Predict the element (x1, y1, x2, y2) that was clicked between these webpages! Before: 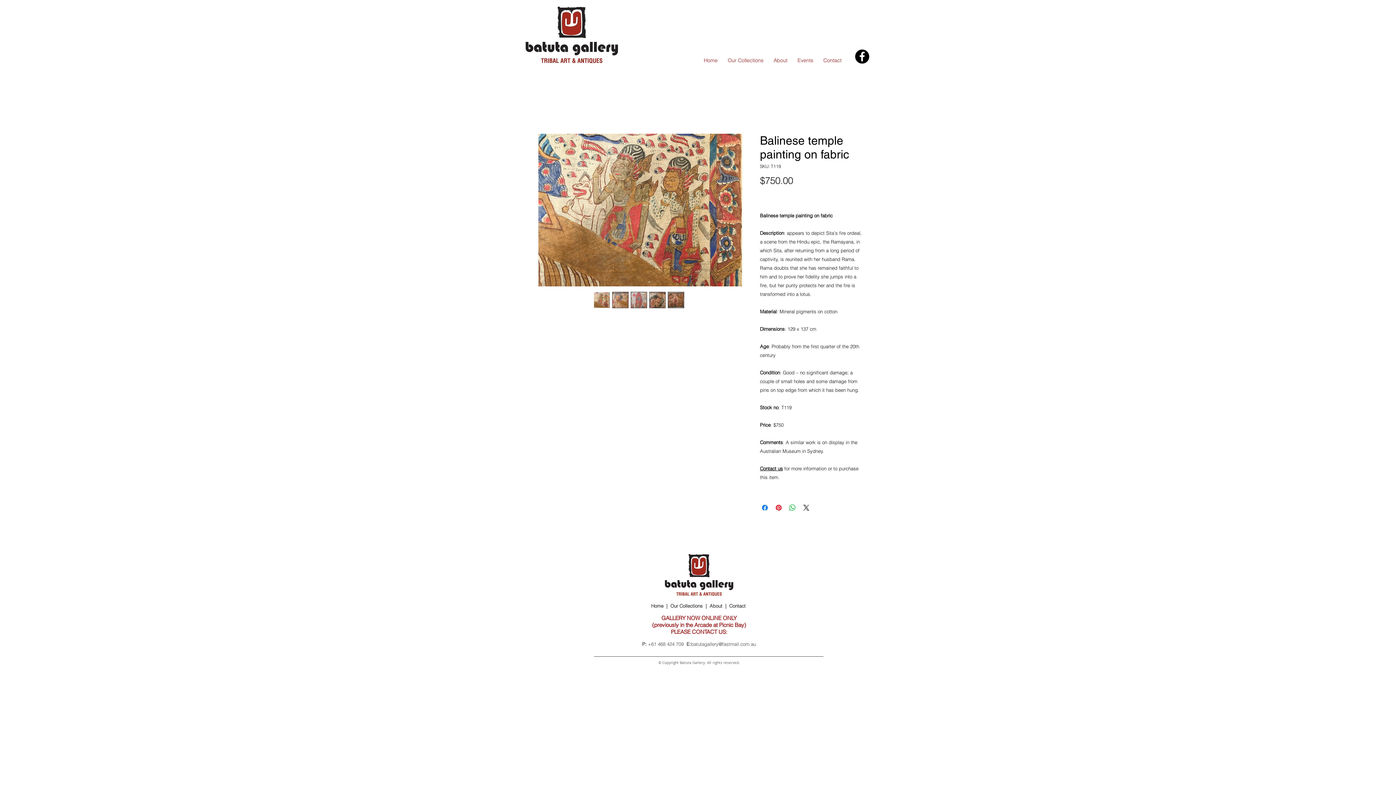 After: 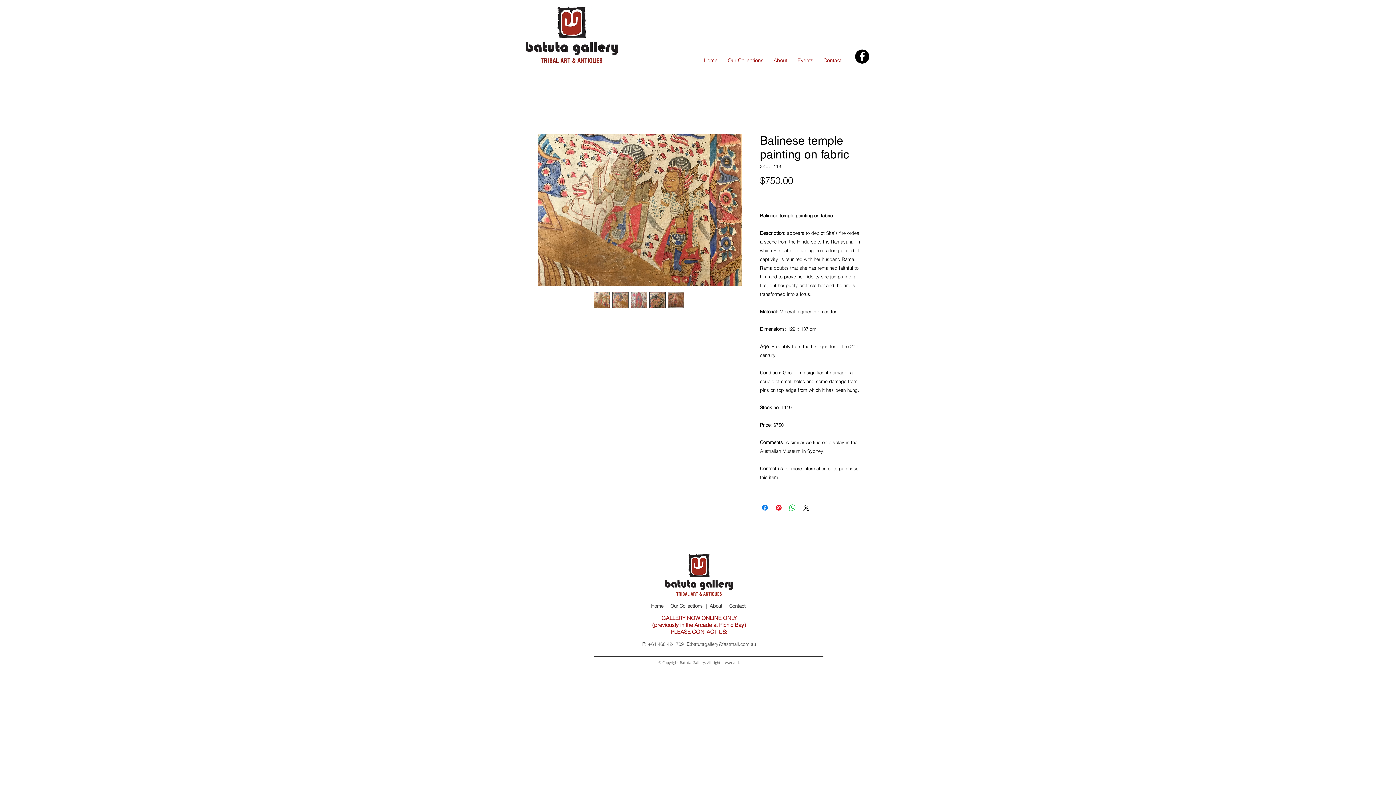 Action: bbox: (612, 292, 628, 308)